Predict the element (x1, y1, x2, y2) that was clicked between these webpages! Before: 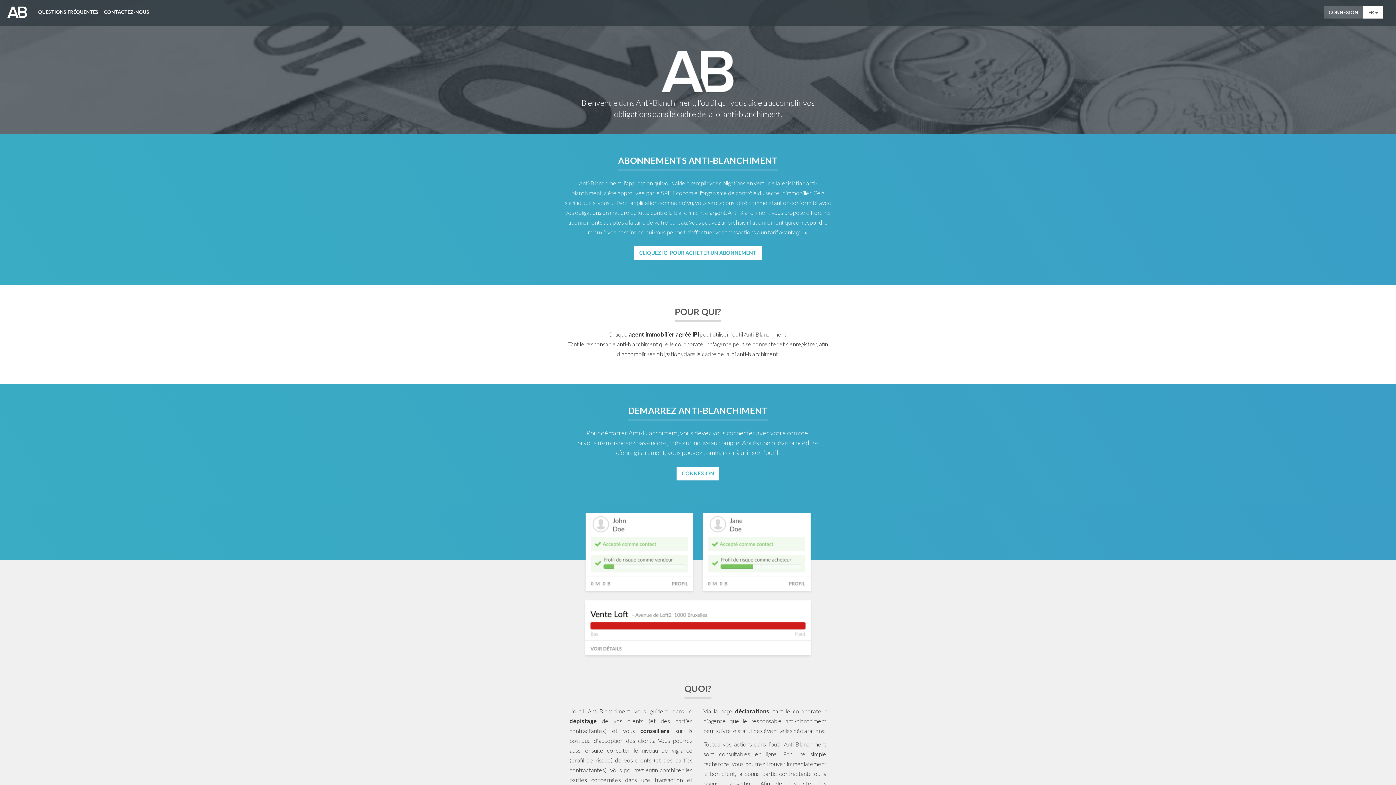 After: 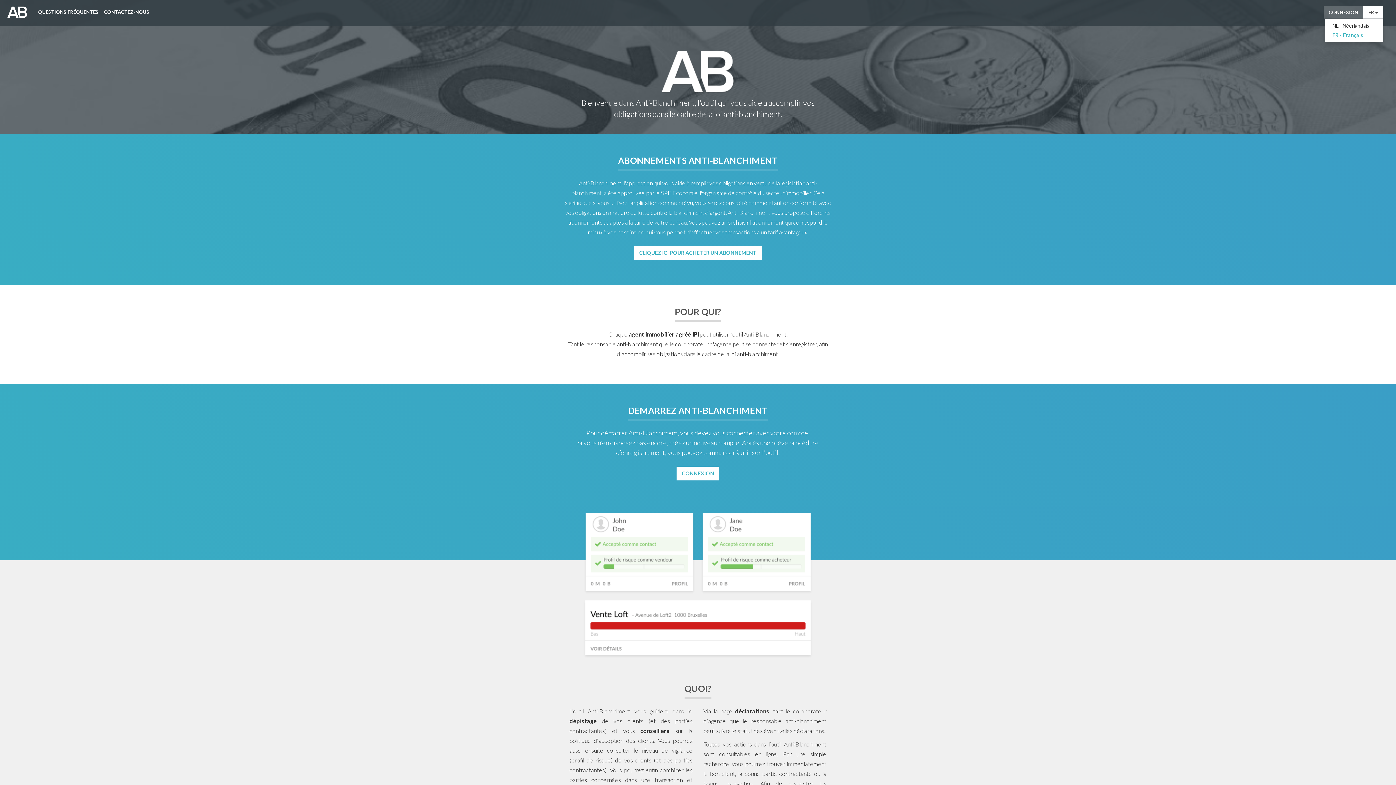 Action: label: FR  bbox: (1363, 6, 1383, 18)